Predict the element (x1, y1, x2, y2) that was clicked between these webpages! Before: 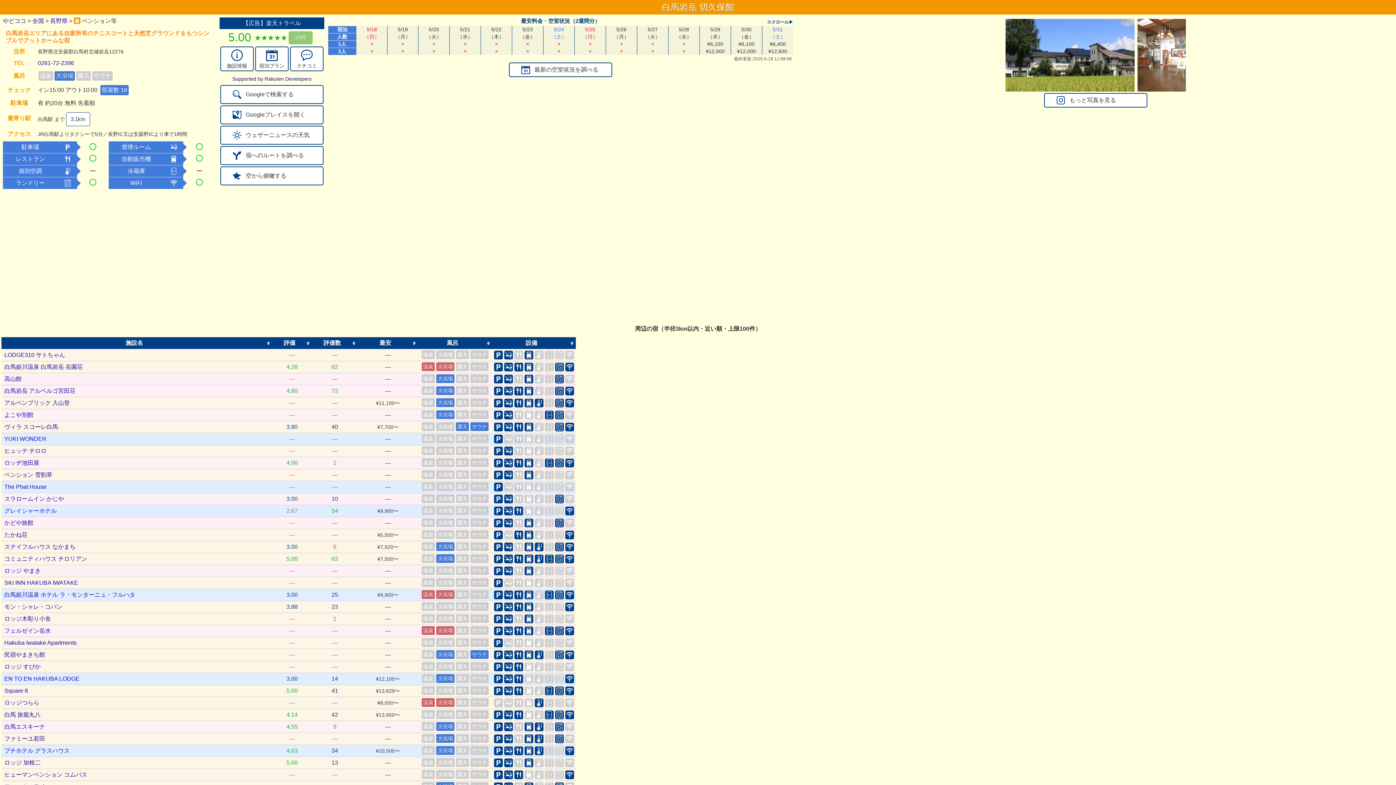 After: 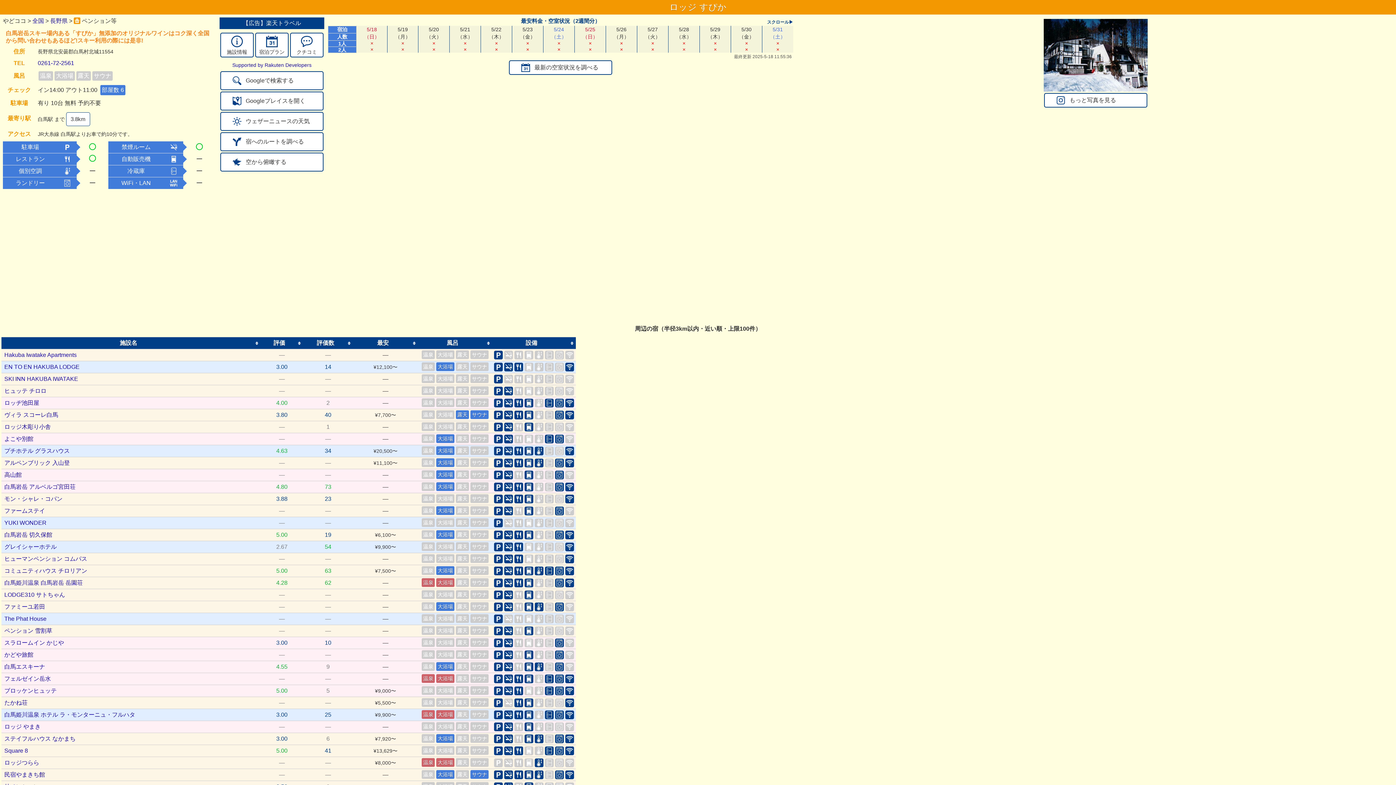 Action: label: ロッジ すぴか bbox: (4, 663, 40, 670)